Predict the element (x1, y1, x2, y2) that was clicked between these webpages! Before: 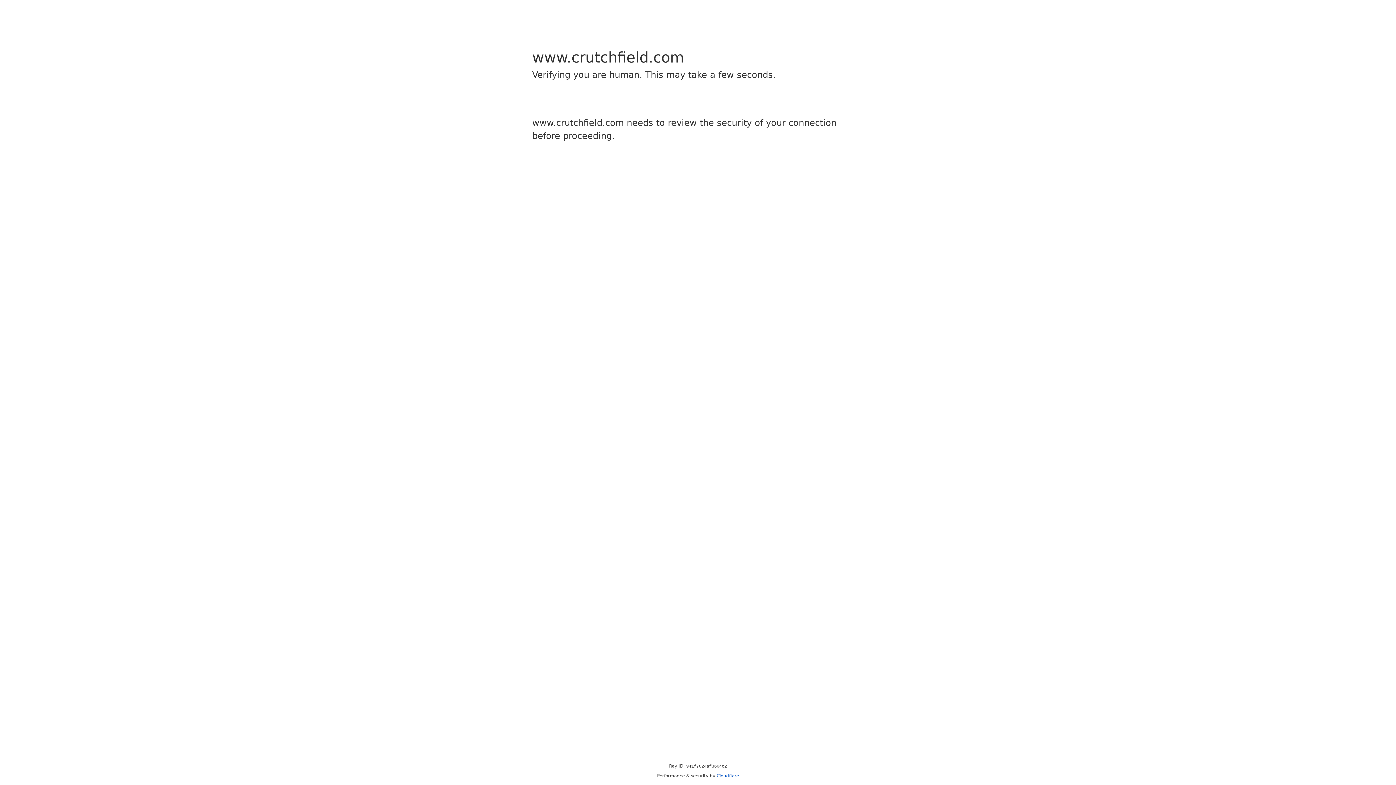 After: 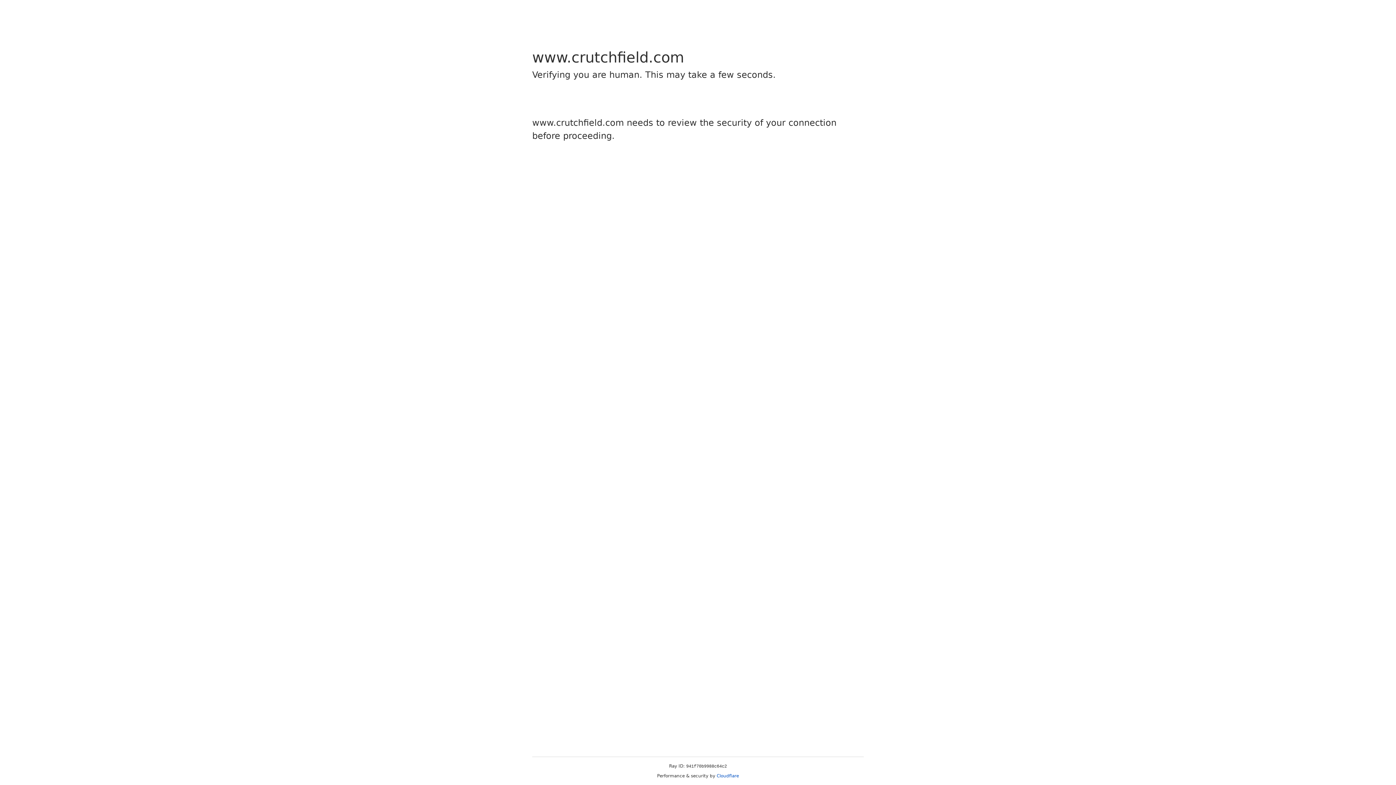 Action: bbox: (716, 773, 739, 778) label: Cloudflare